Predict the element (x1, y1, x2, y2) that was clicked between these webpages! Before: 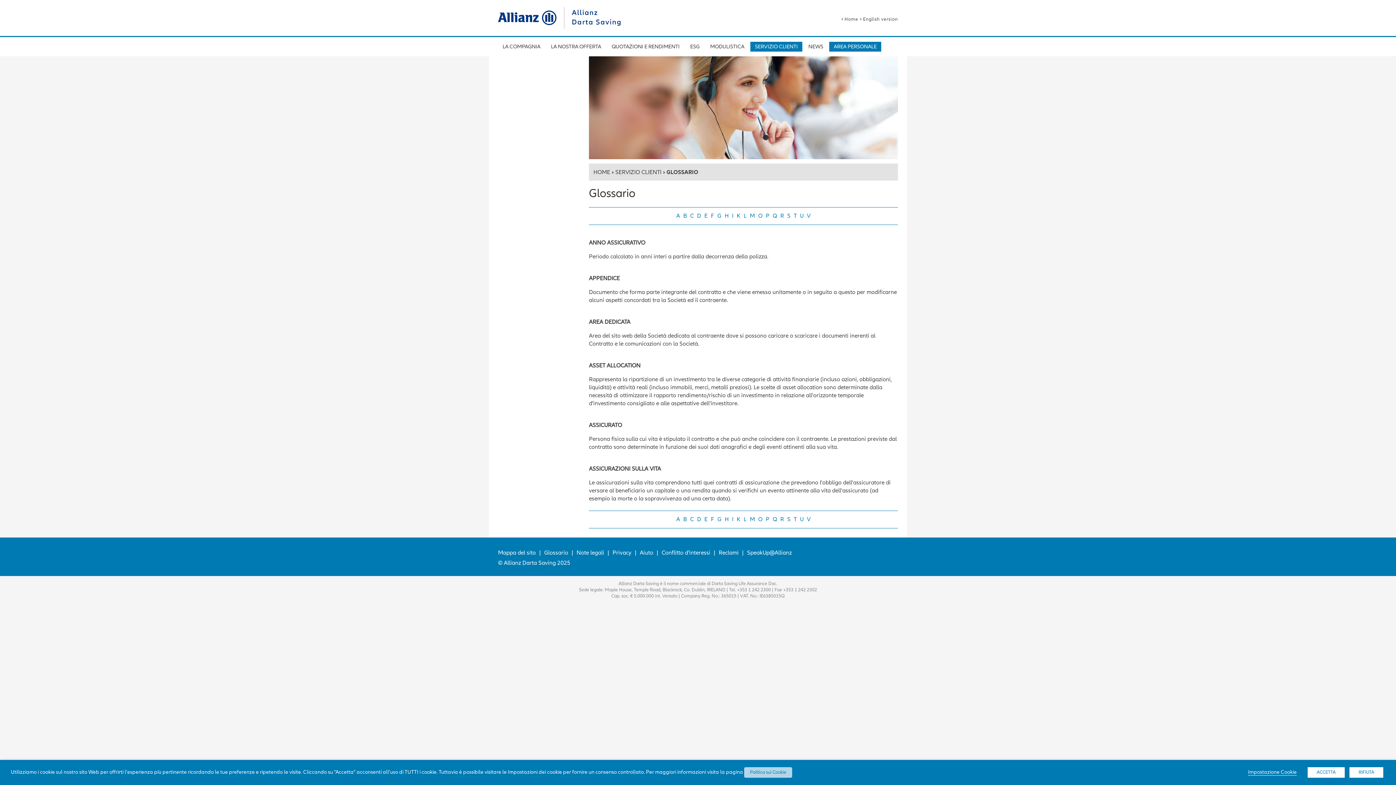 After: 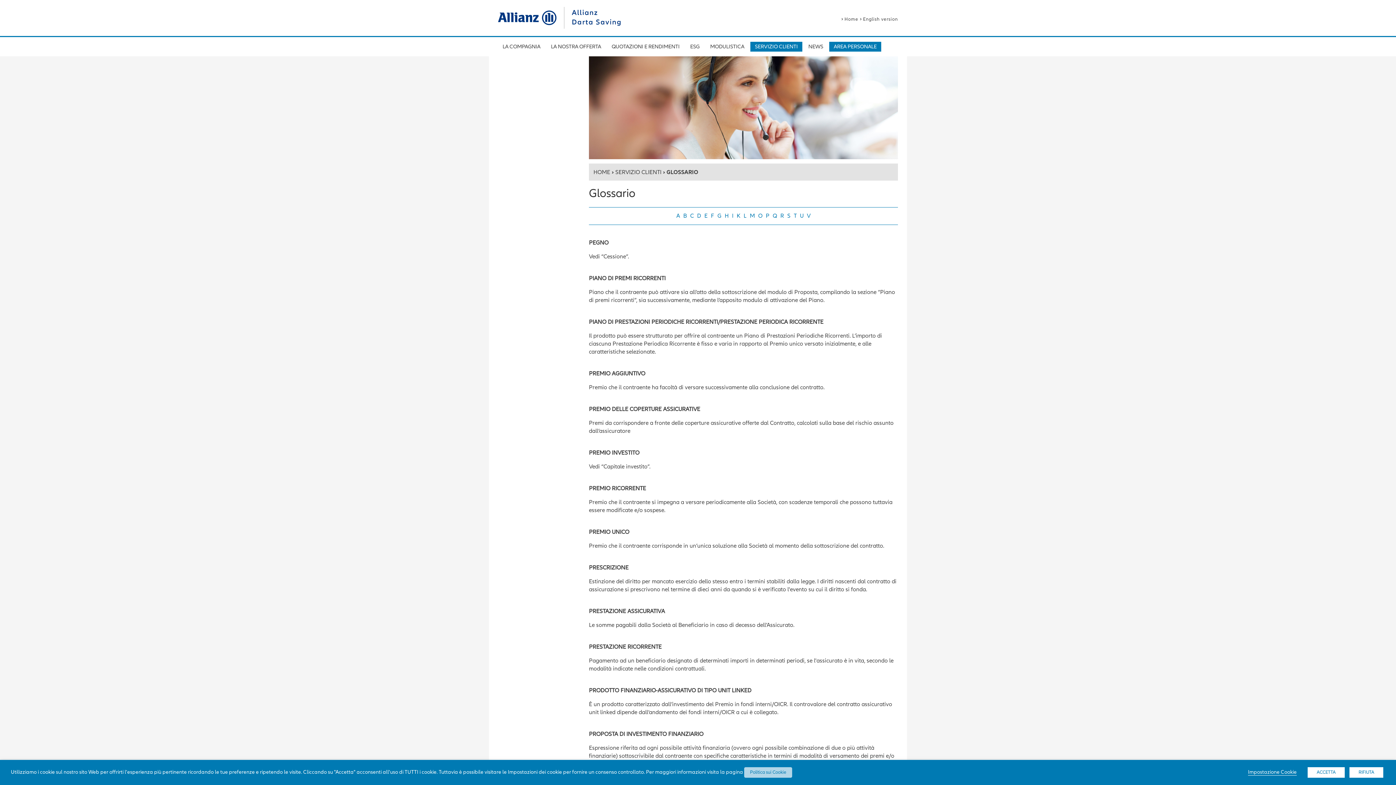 Action: bbox: (766, 212, 769, 219) label: P